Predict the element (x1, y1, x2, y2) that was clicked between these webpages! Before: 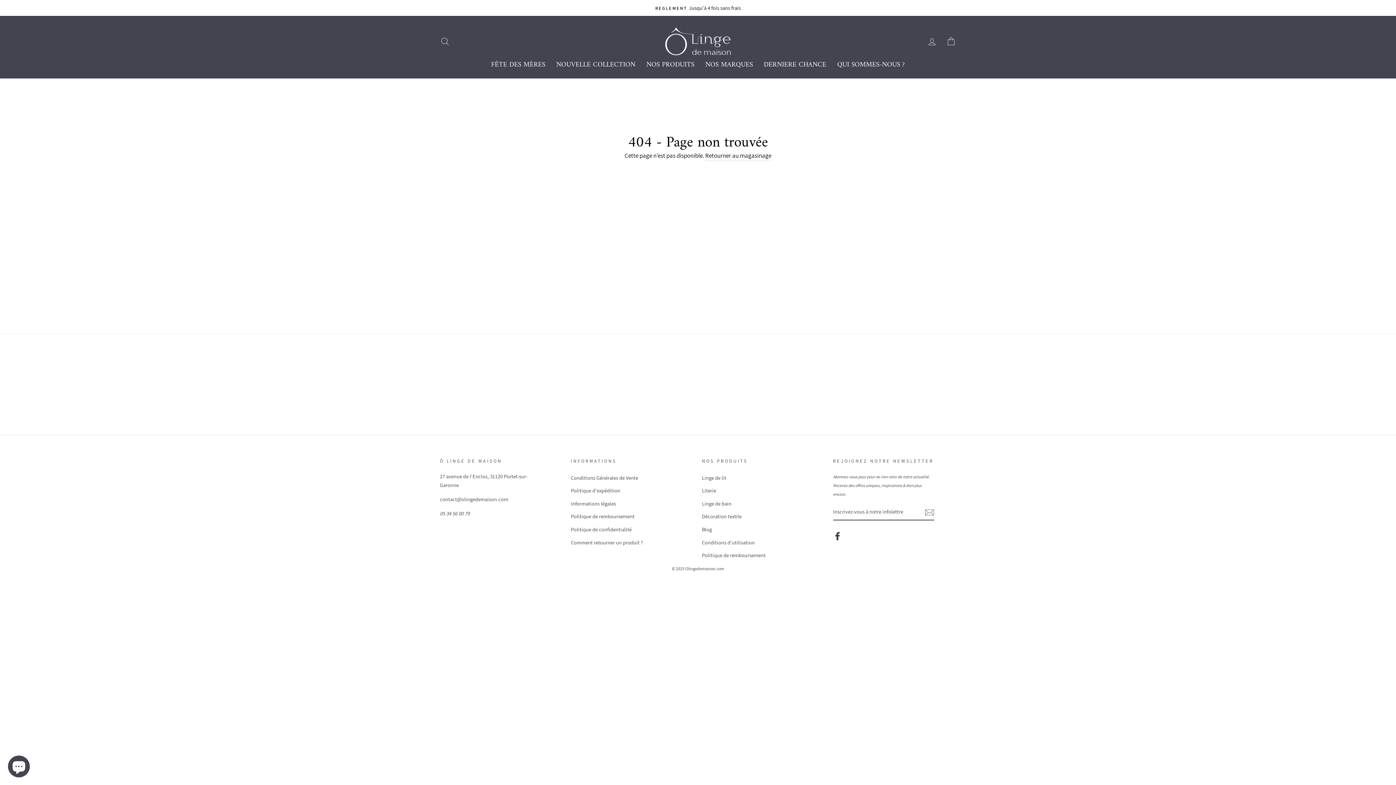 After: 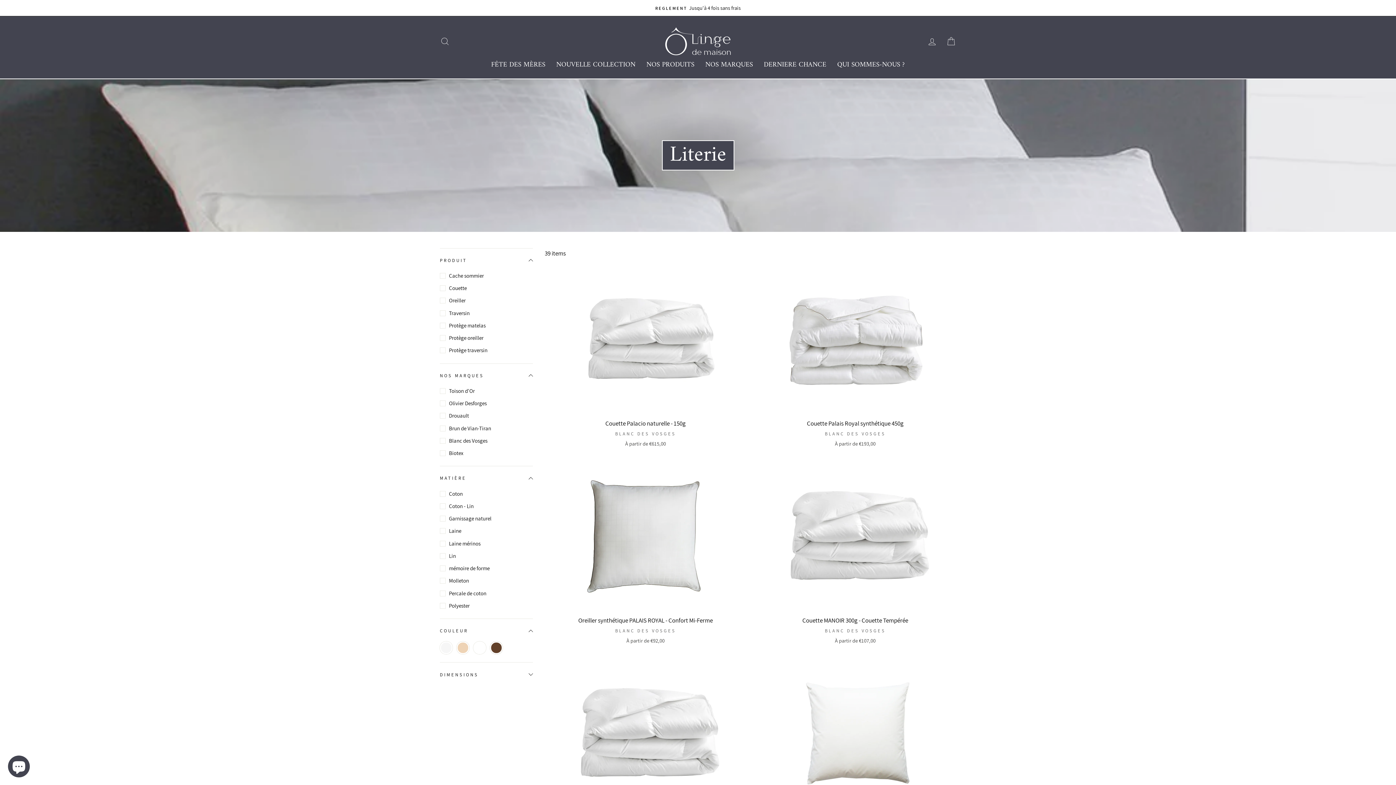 Action: label: Literie bbox: (702, 485, 716, 496)